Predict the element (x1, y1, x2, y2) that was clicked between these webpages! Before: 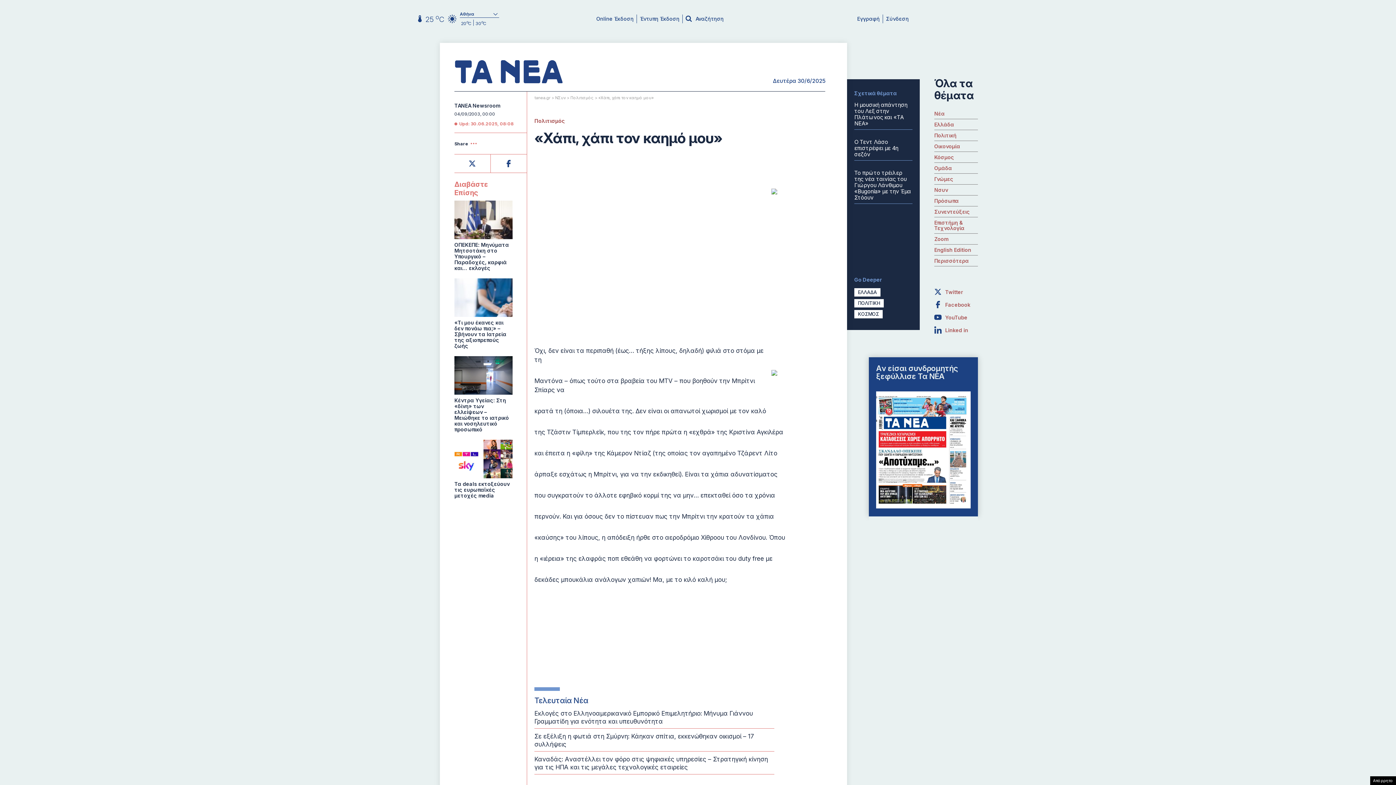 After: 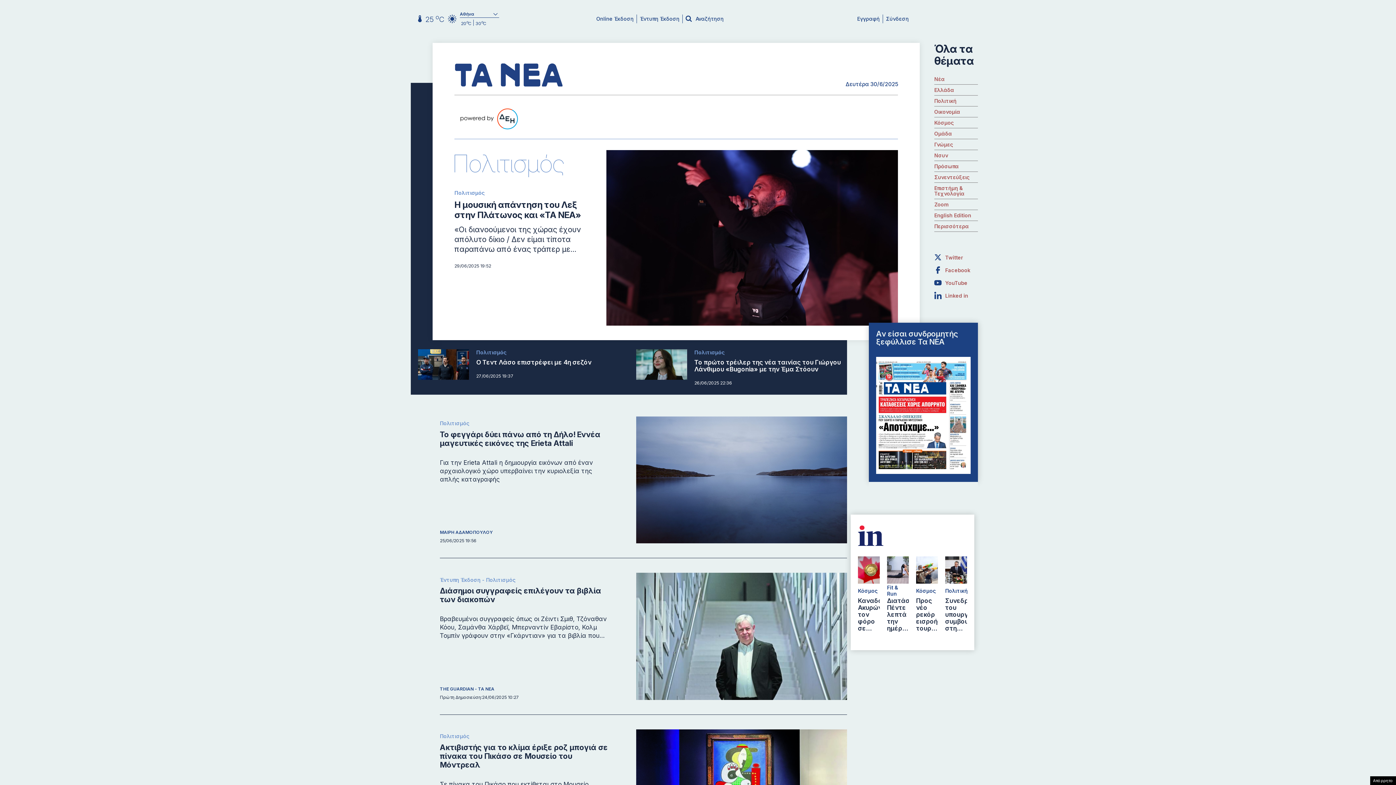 Action: bbox: (570, 95, 593, 100) label: Πολιτισμός